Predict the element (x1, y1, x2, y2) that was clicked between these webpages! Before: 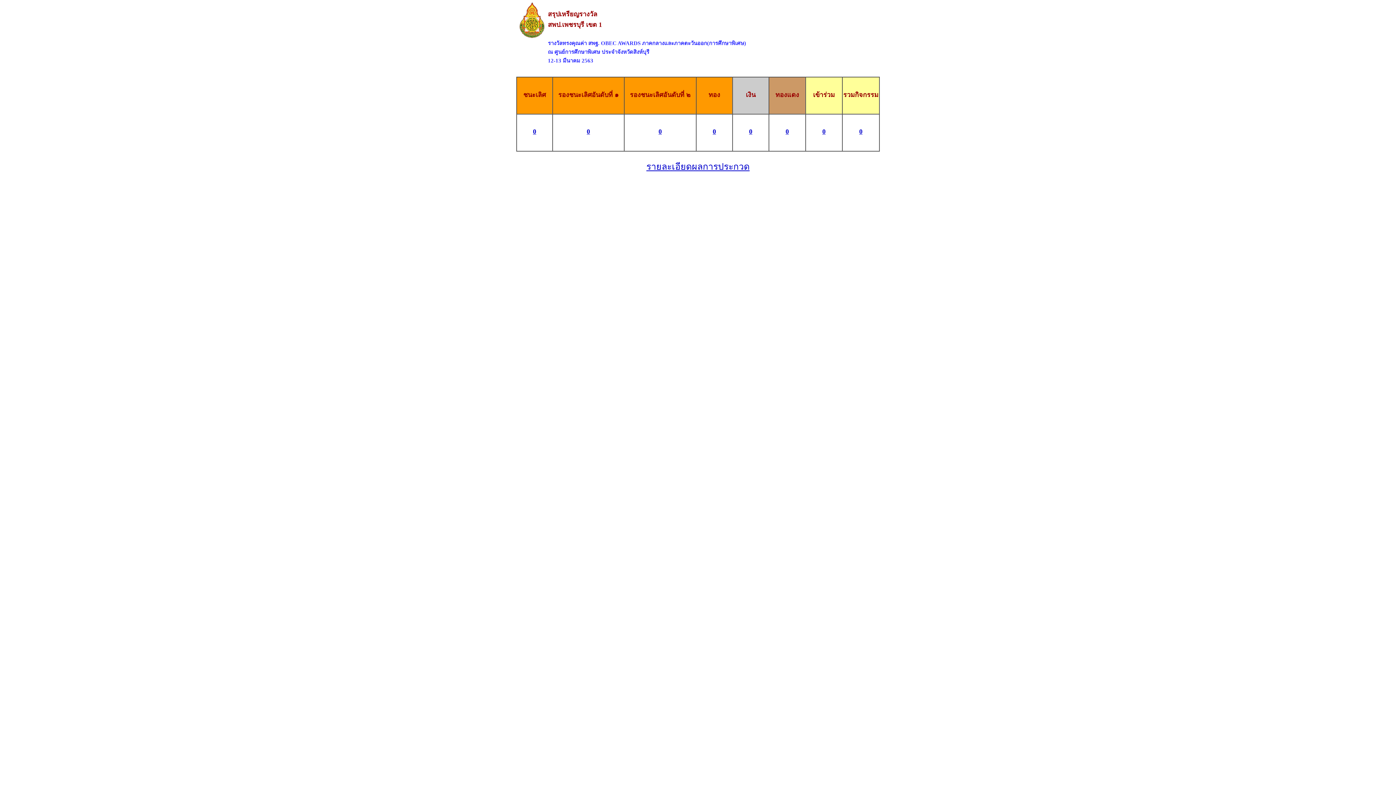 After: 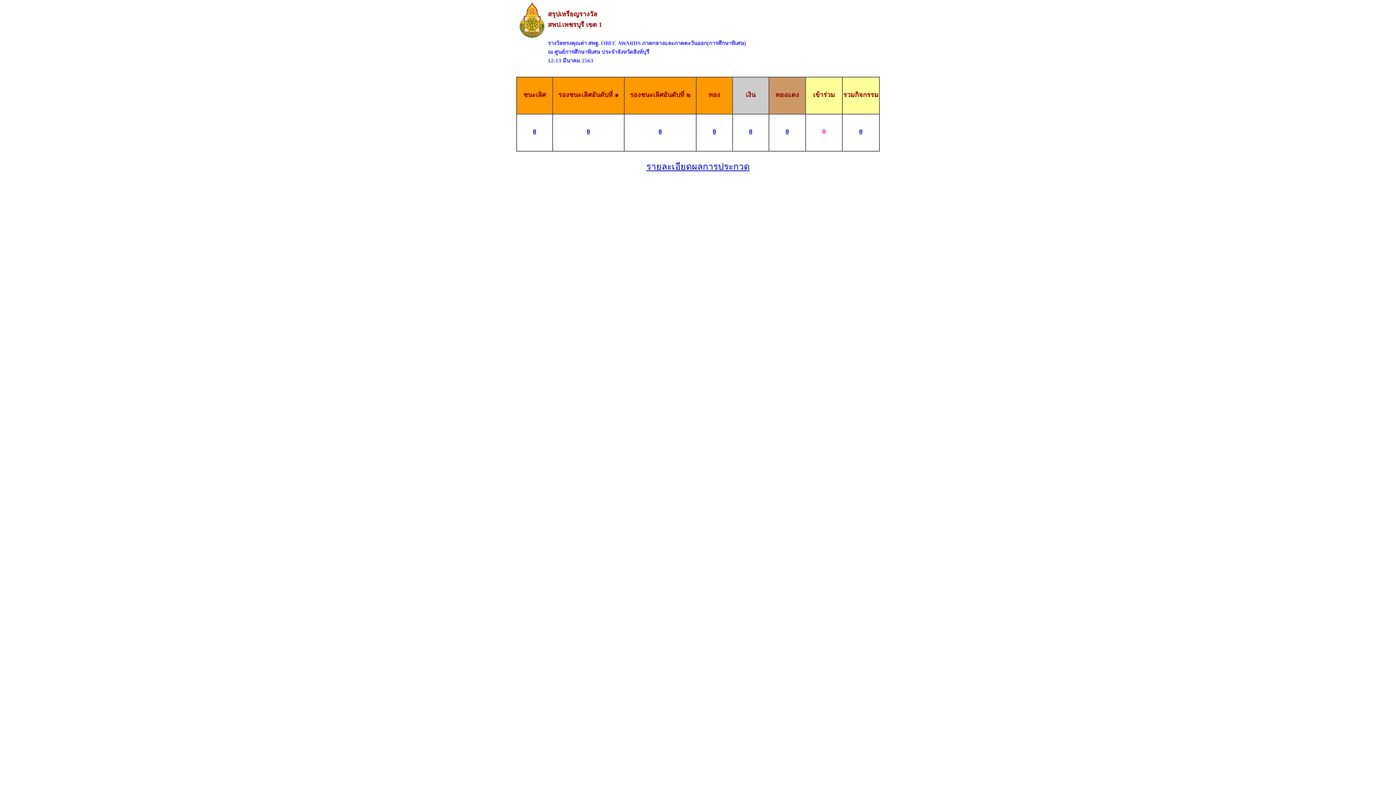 Action: label: 0 bbox: (822, 128, 825, 135)